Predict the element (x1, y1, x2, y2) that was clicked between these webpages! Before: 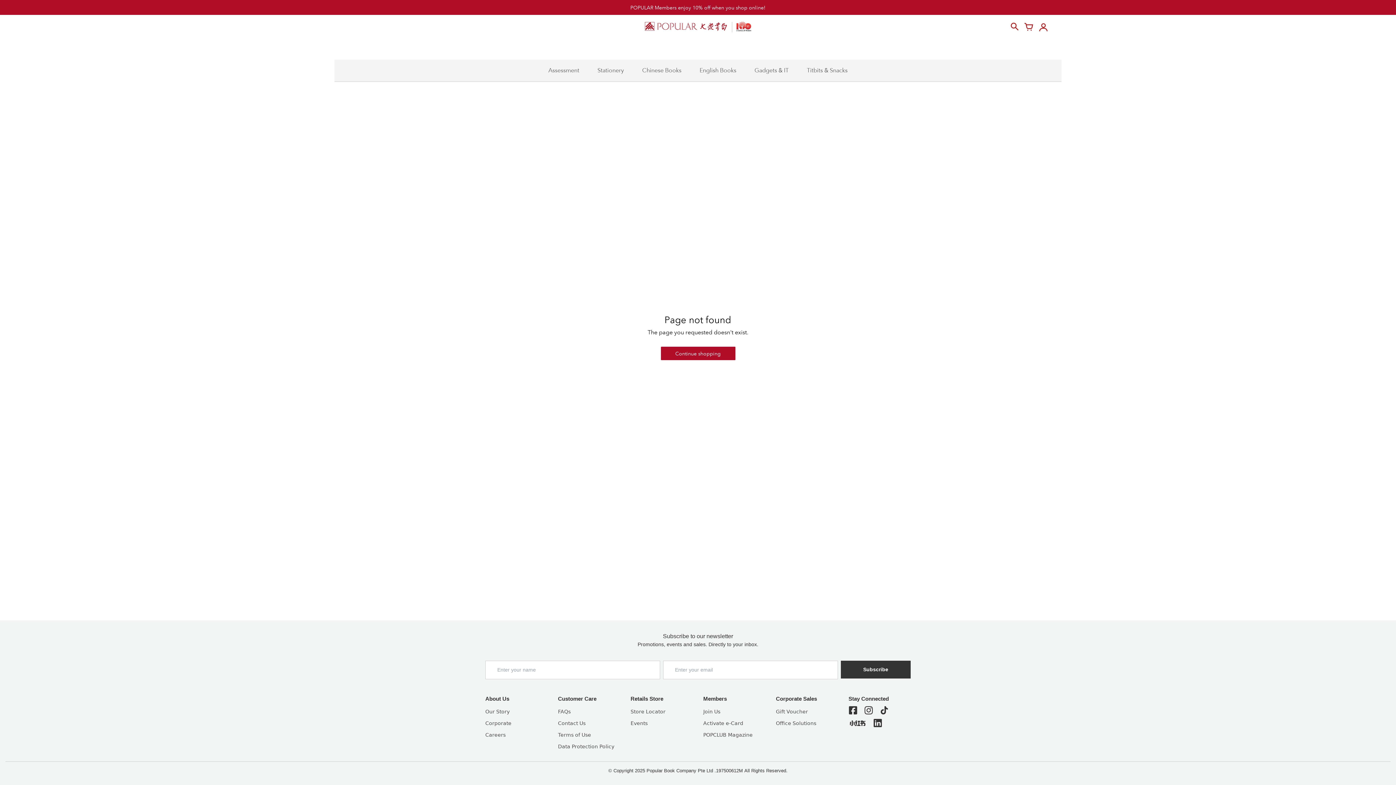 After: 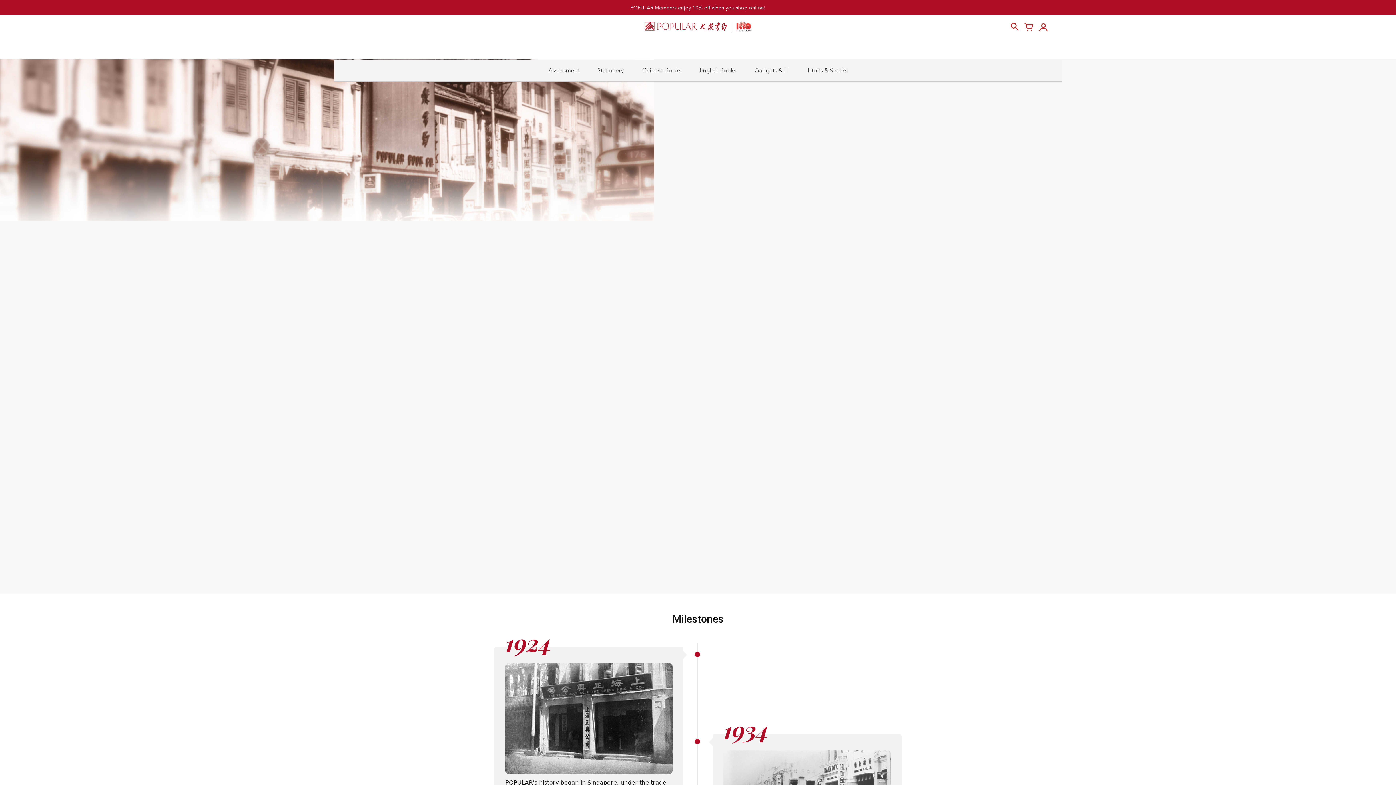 Action: label: Our Story bbox: (485, 709, 509, 714)